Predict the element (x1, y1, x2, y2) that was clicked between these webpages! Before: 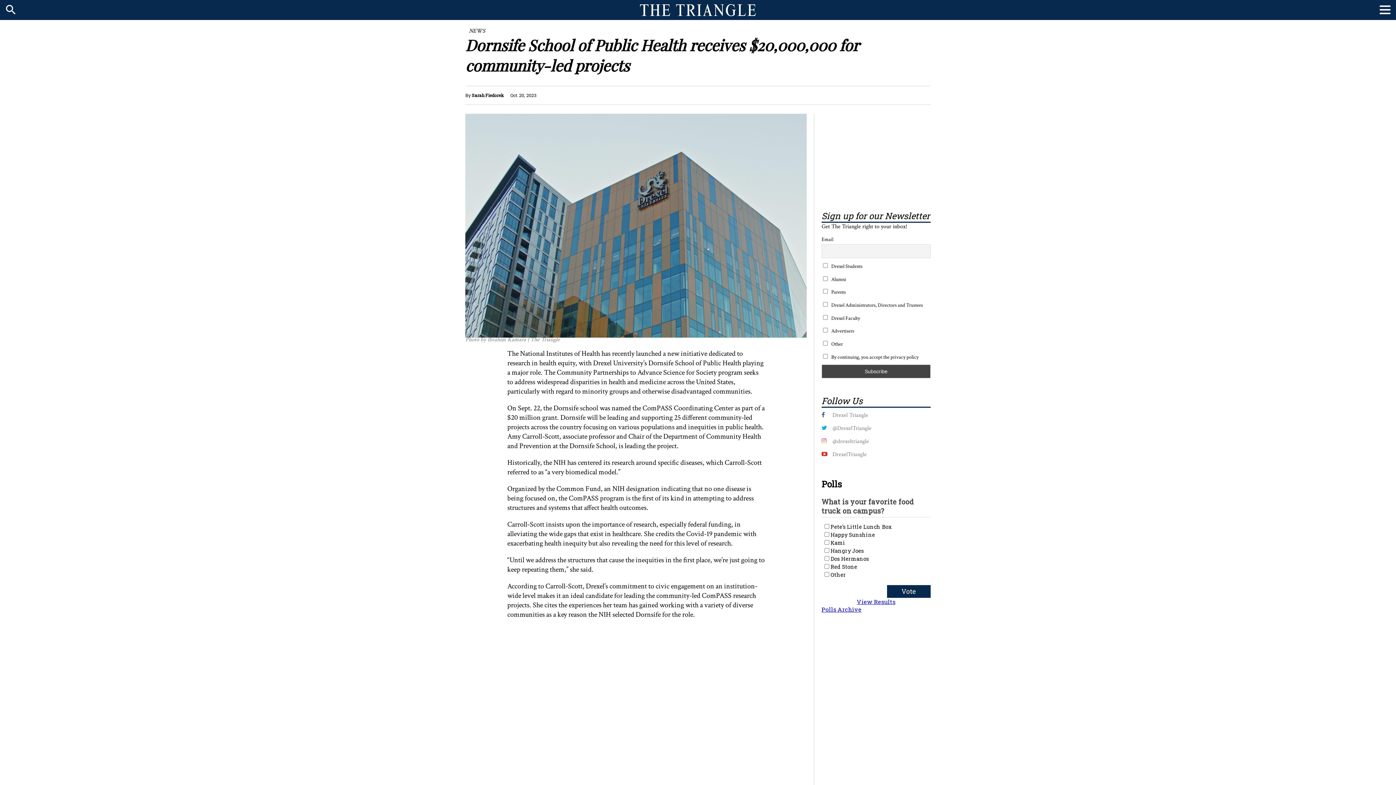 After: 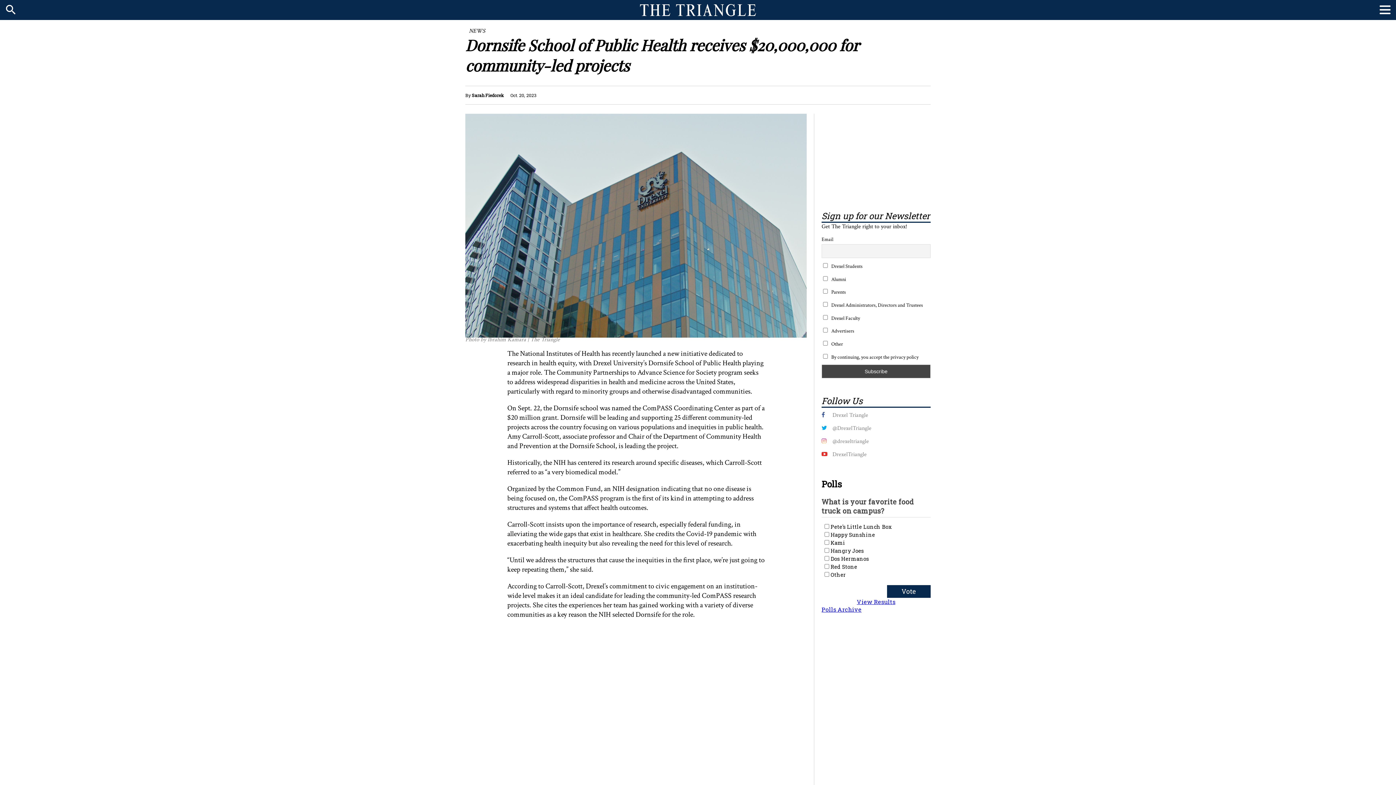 Action: bbox: (832, 450, 866, 460) label: DrexelTriangle